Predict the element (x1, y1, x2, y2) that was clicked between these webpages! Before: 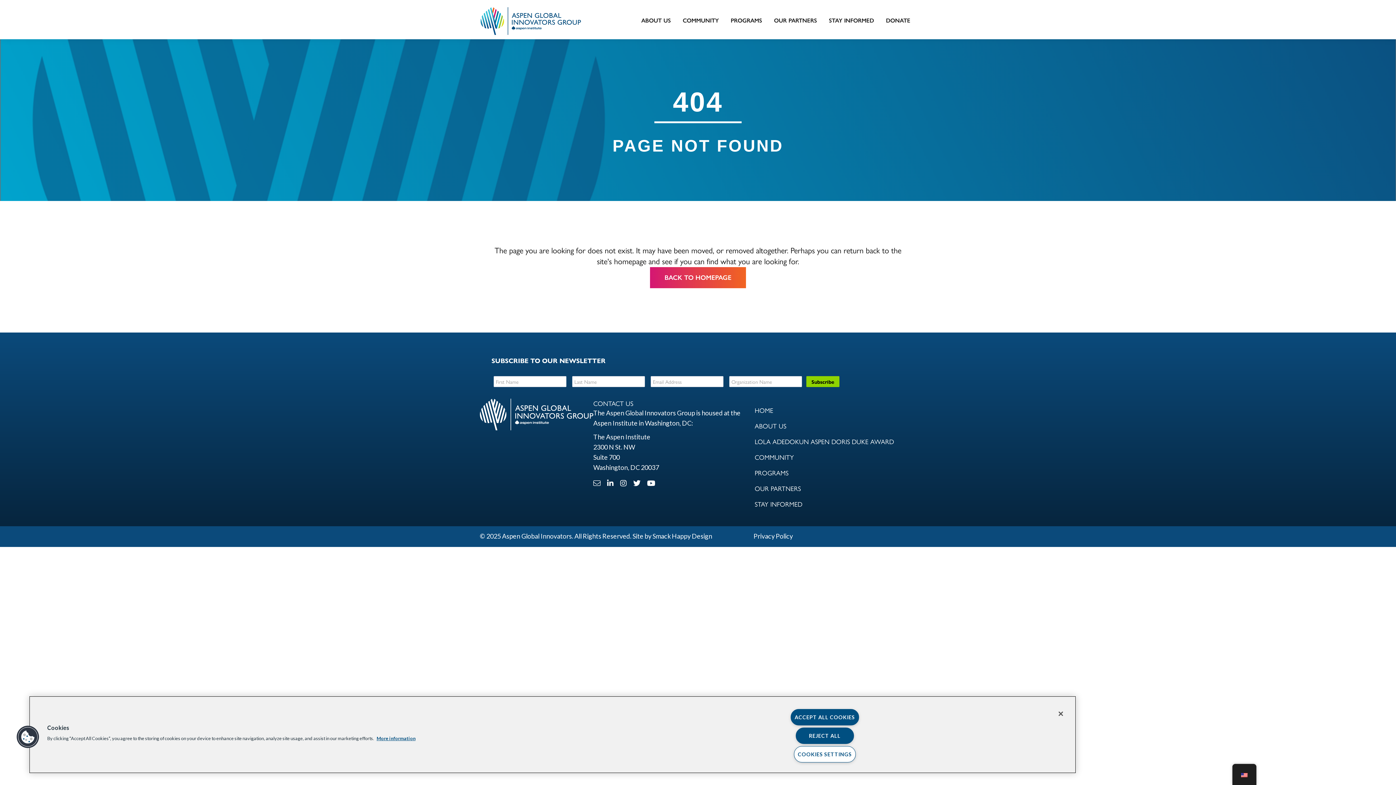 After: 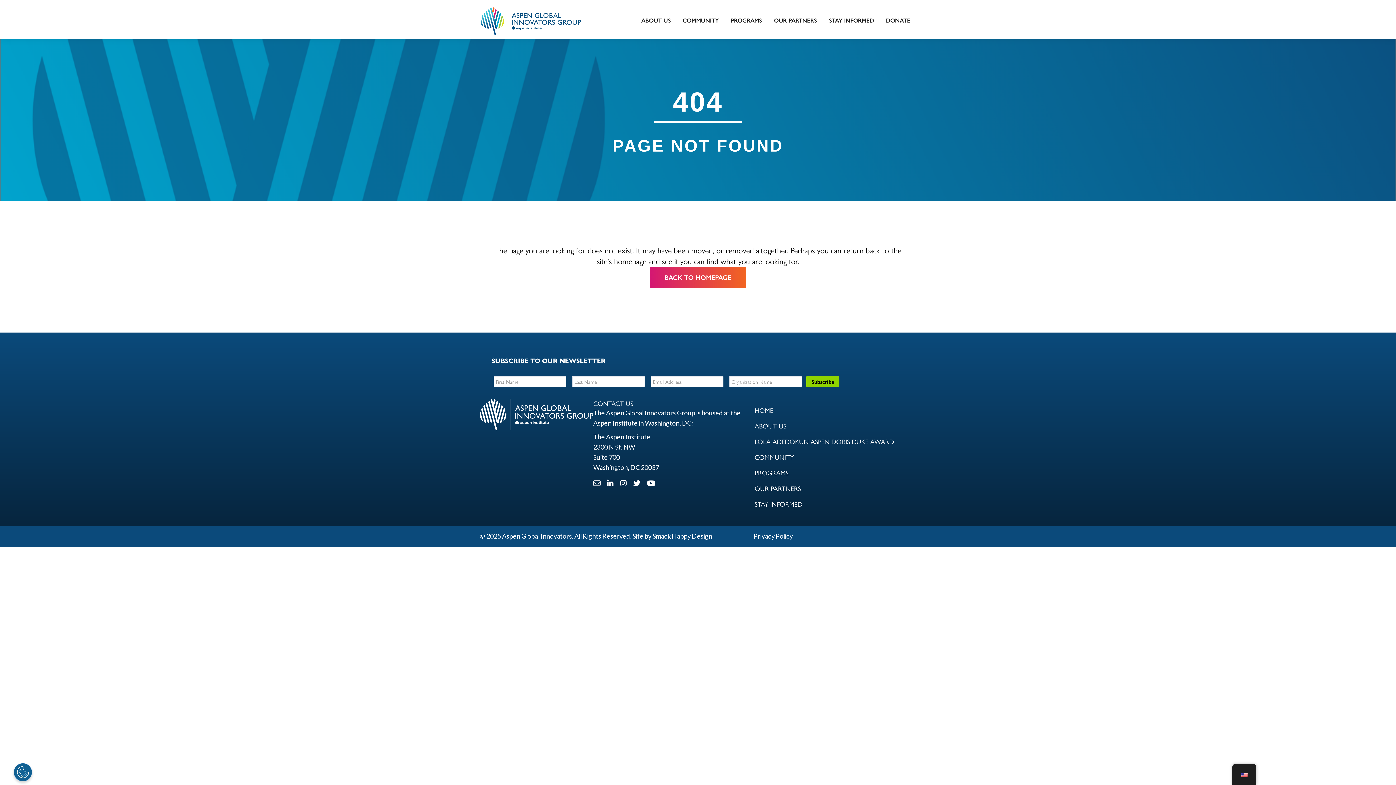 Action: label: REJECT ALL bbox: (795, 728, 854, 744)